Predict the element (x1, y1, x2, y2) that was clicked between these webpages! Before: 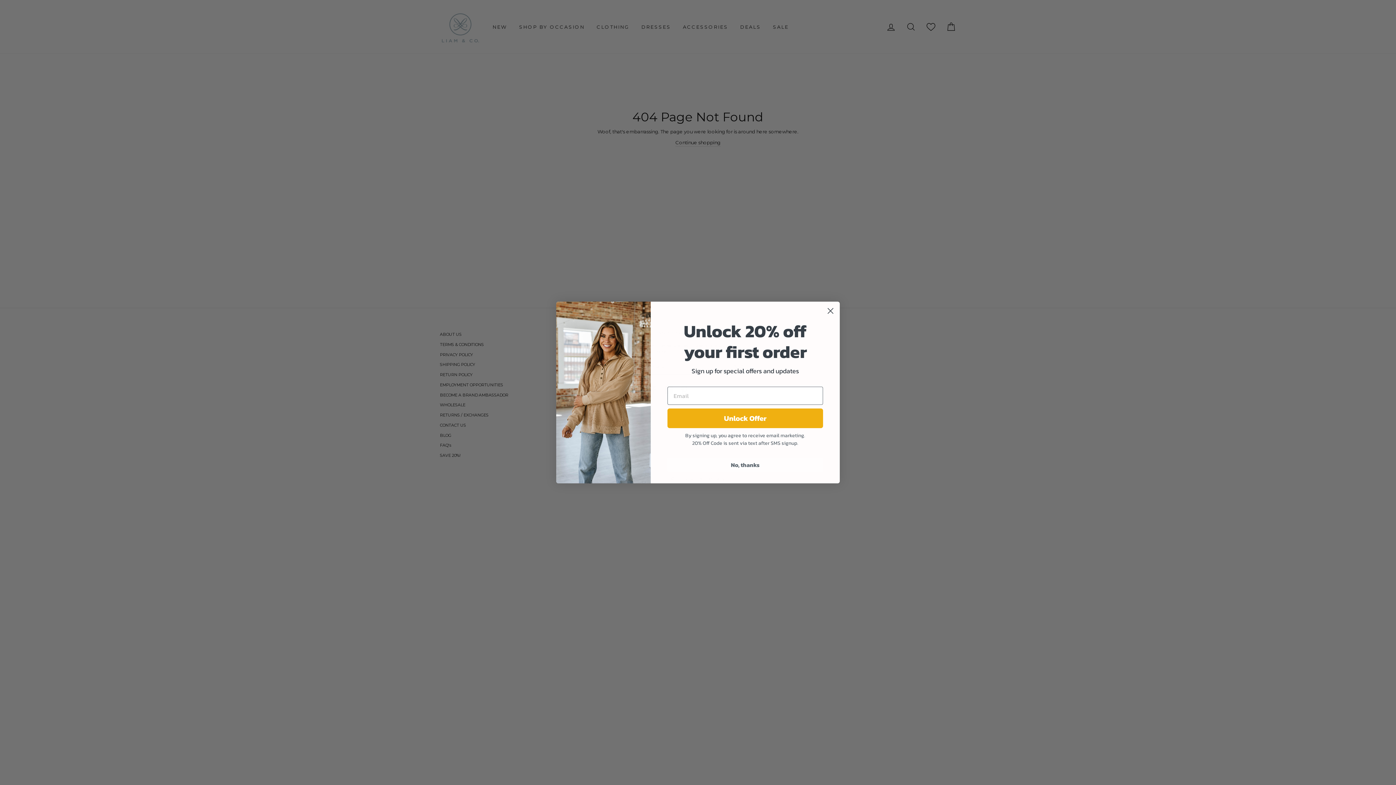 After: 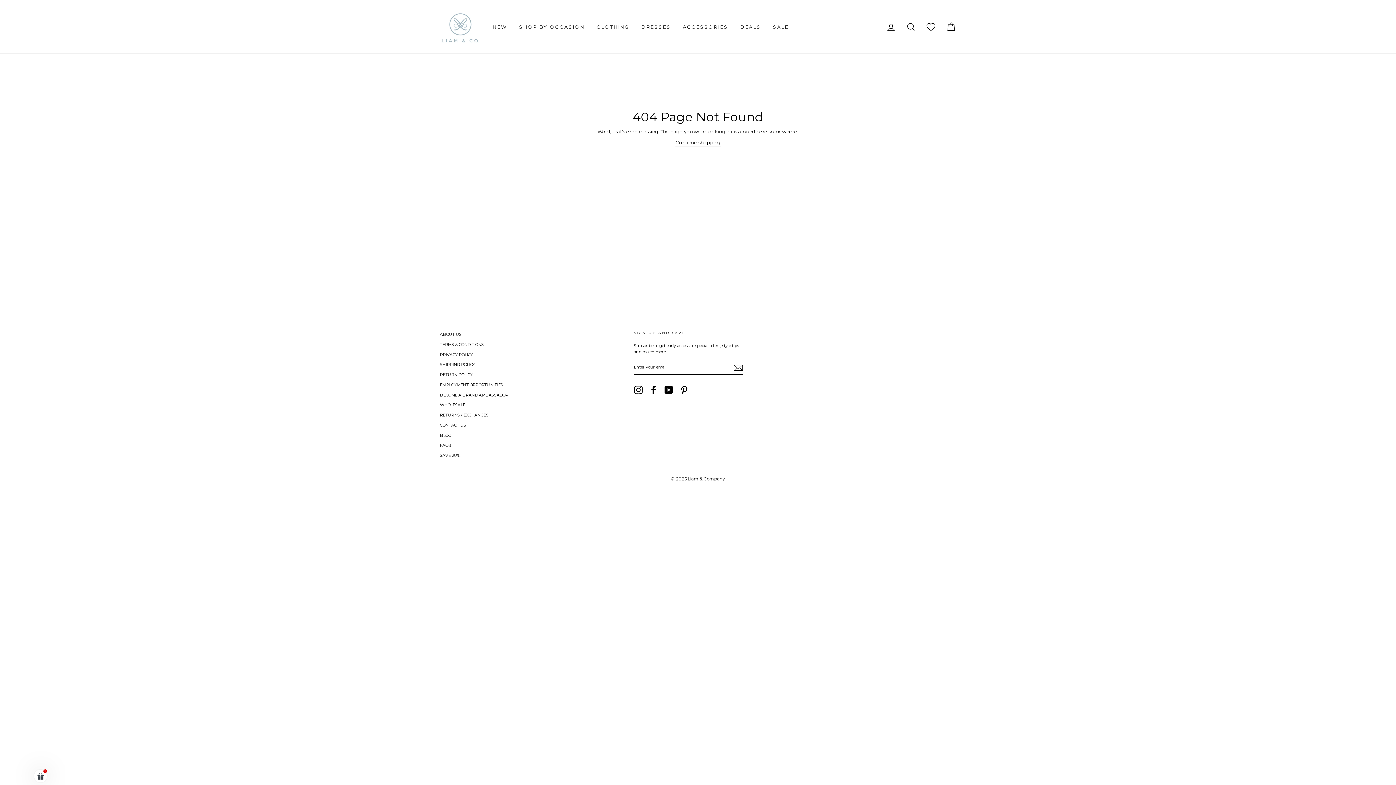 Action: label: Close dialog bbox: (824, 304, 837, 317)